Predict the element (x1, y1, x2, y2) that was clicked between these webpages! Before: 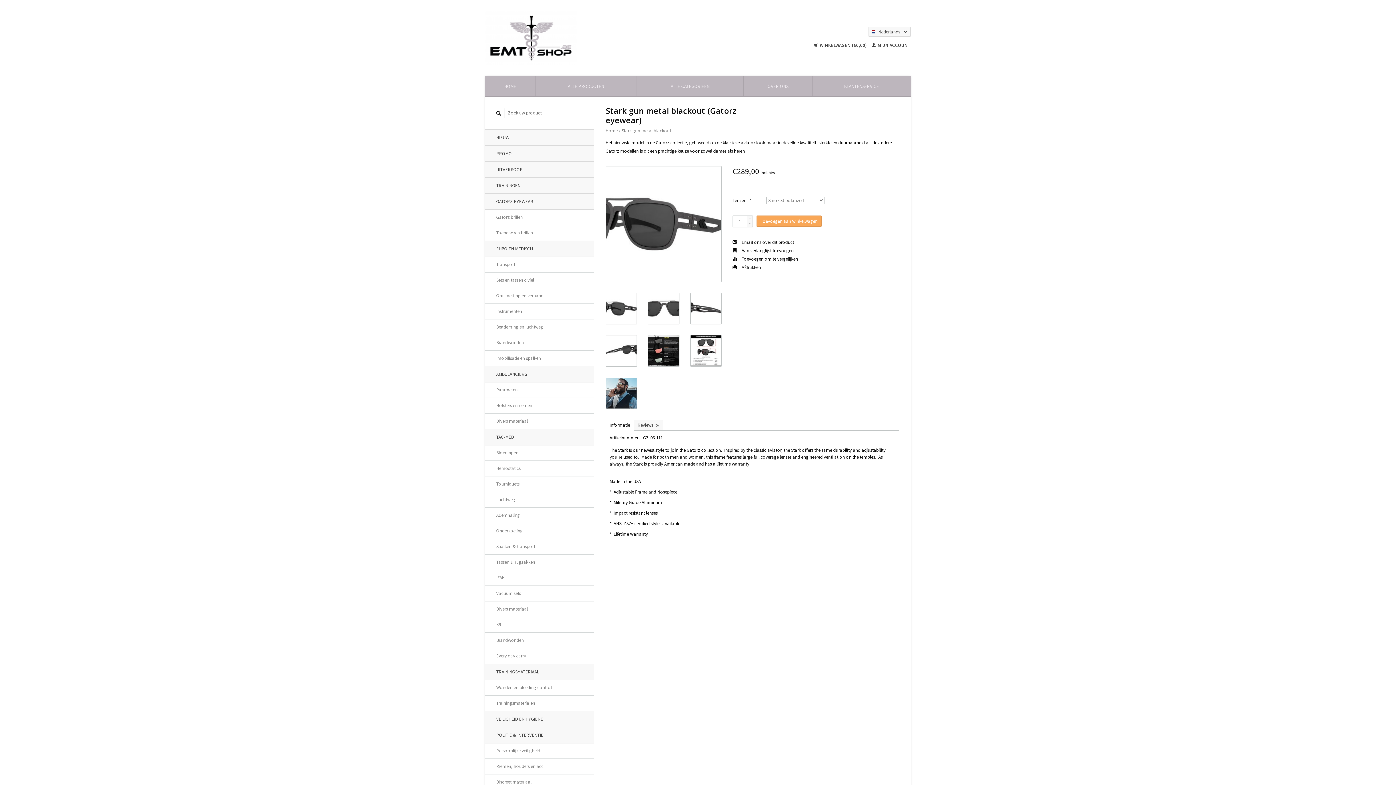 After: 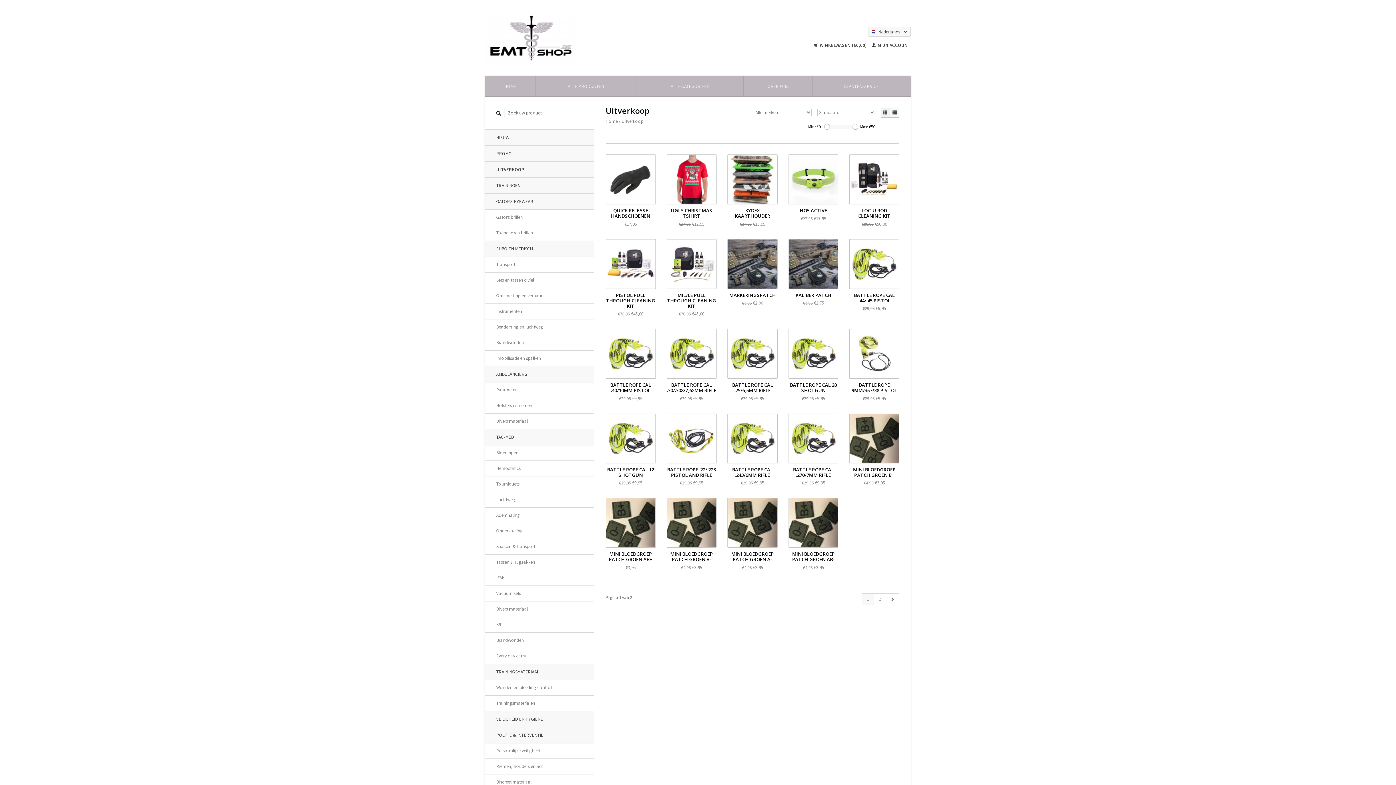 Action: bbox: (485, 161, 594, 177) label: UITVERKOOP